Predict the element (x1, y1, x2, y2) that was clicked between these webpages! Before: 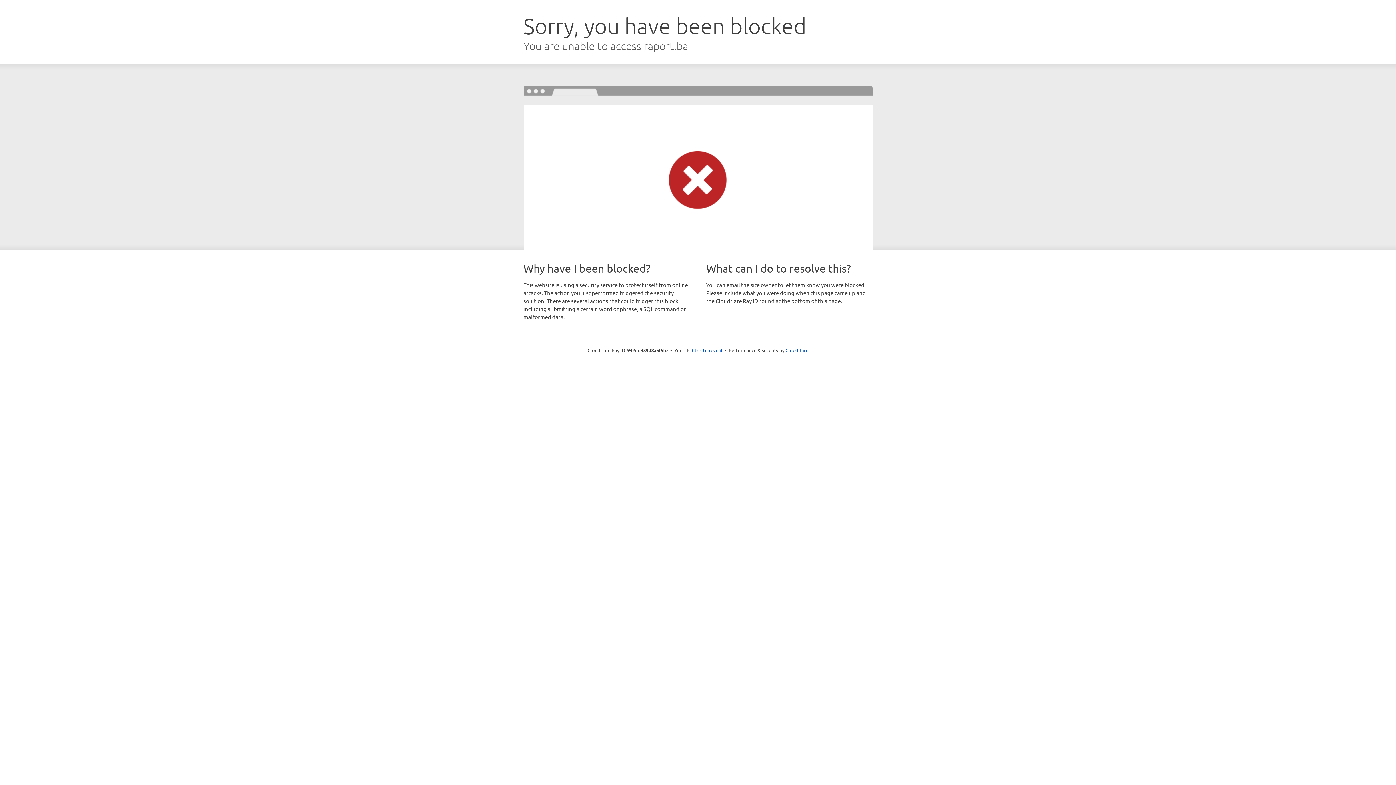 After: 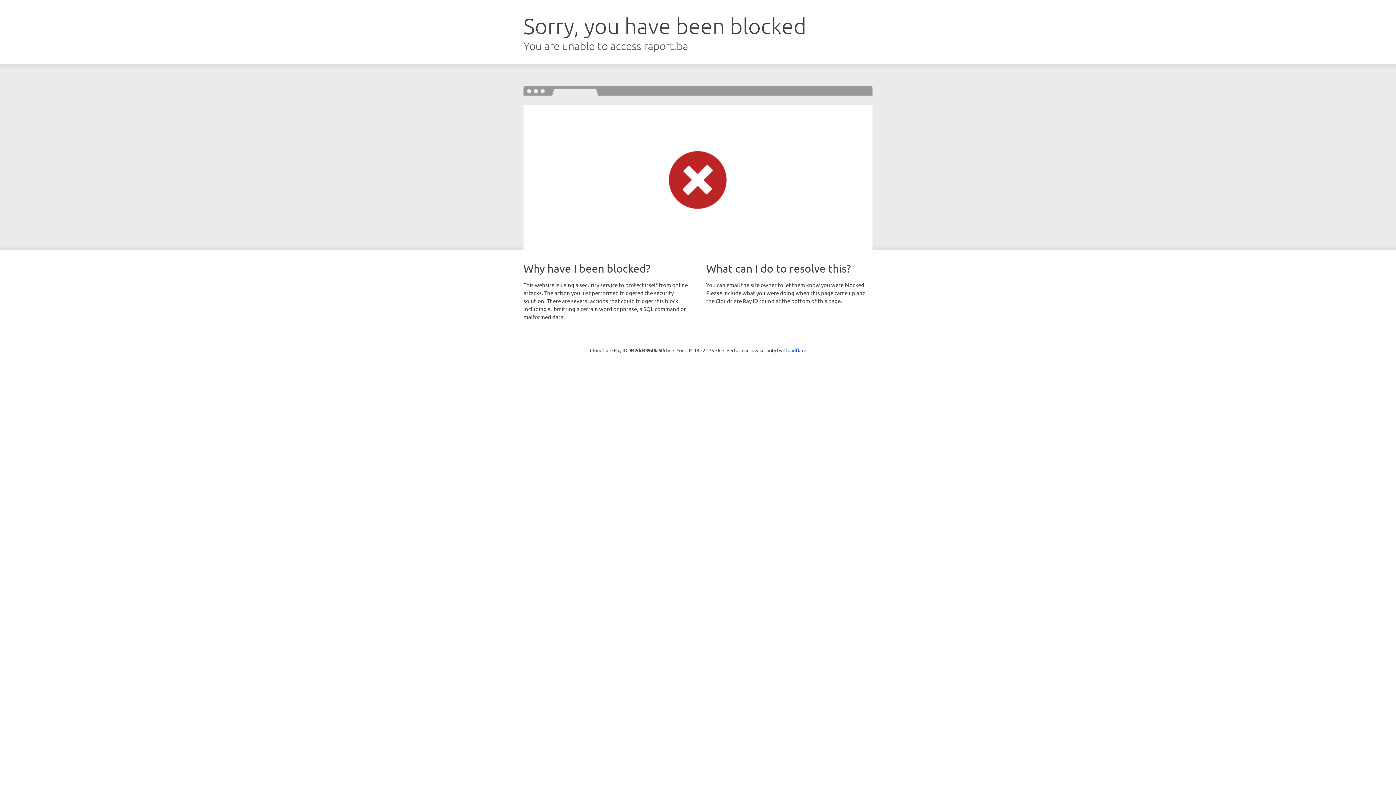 Action: label: Click to reveal bbox: (692, 346, 722, 353)